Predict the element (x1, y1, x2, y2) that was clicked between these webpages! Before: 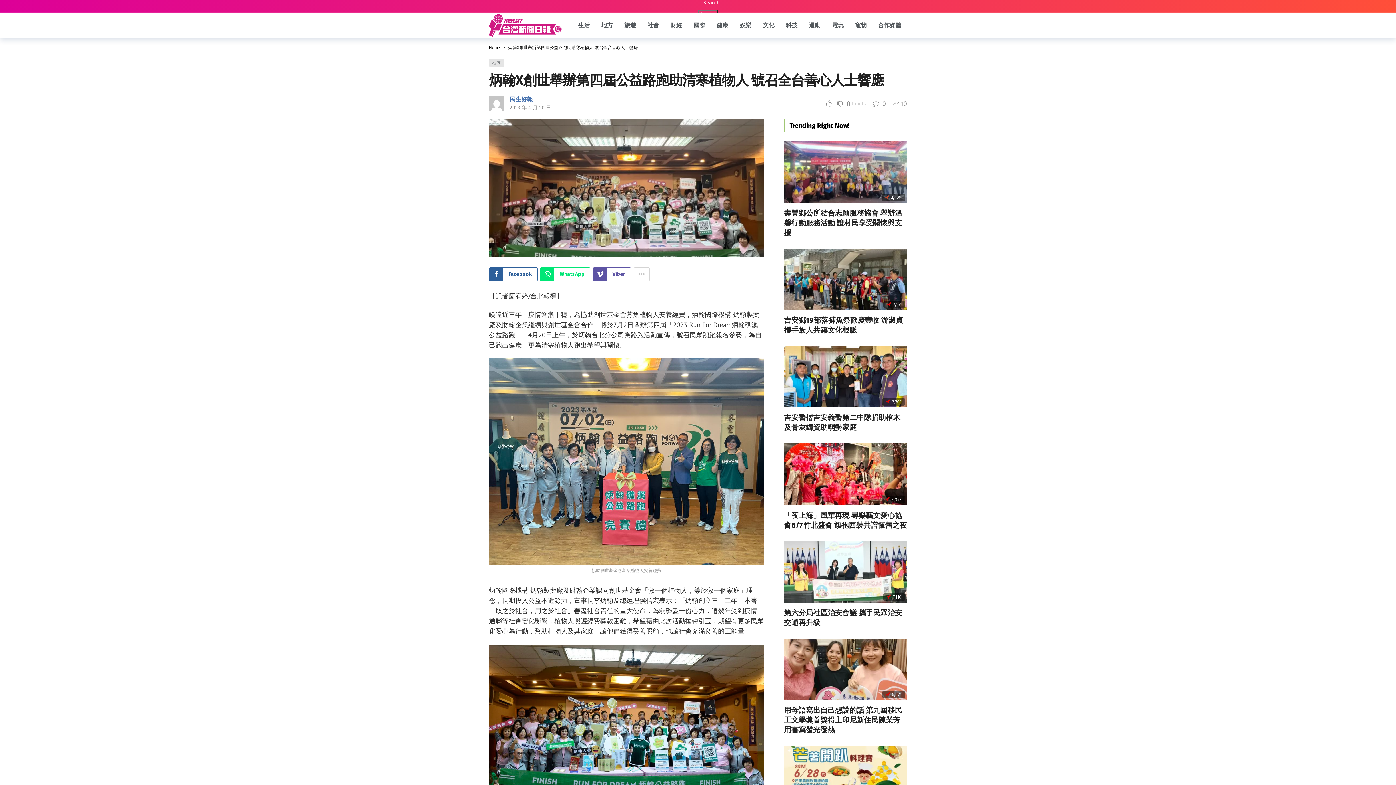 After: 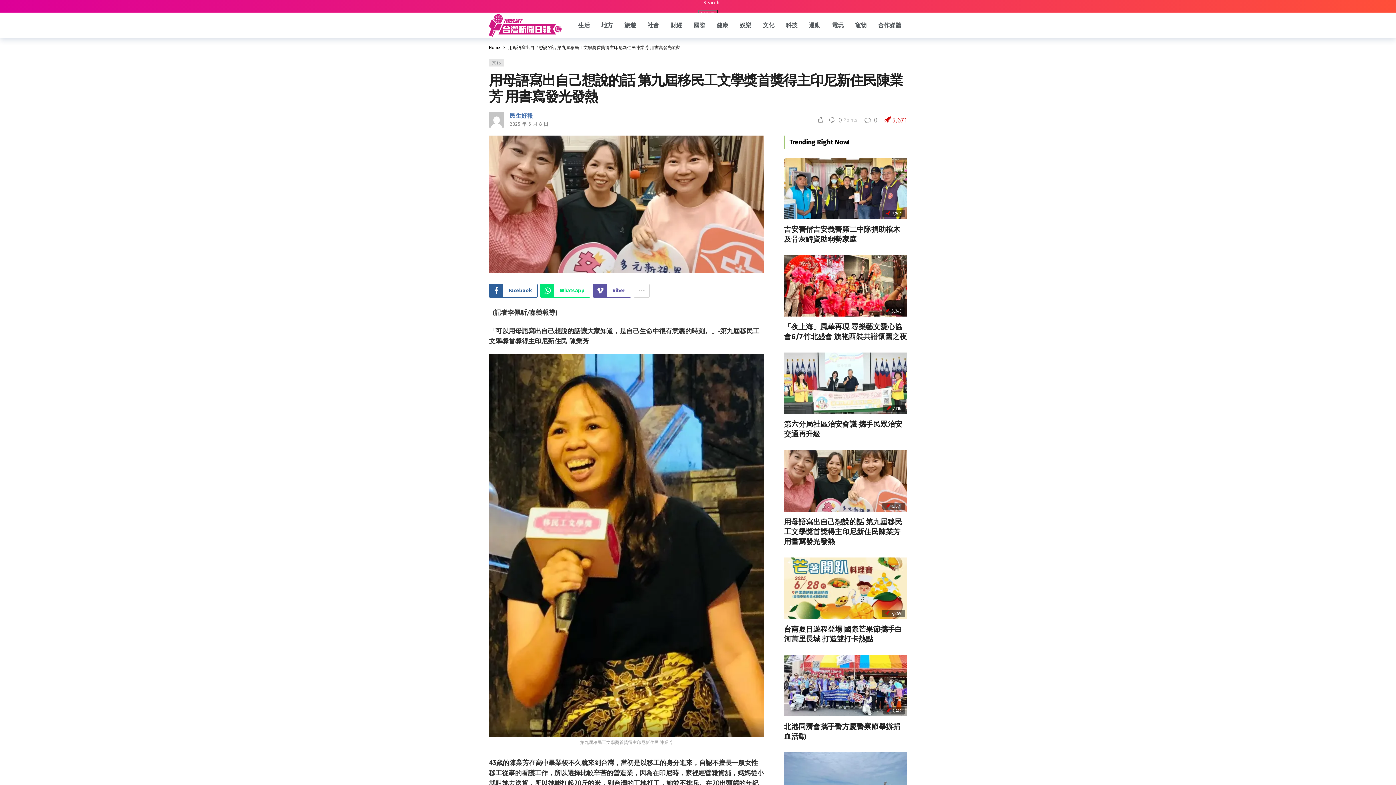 Action: label: 用母語寫出自己想說的話 第九屆移民工文學獎首獎得主印尼新住民陳業芳 用書寫發光發熱 bbox: (784, 706, 902, 734)